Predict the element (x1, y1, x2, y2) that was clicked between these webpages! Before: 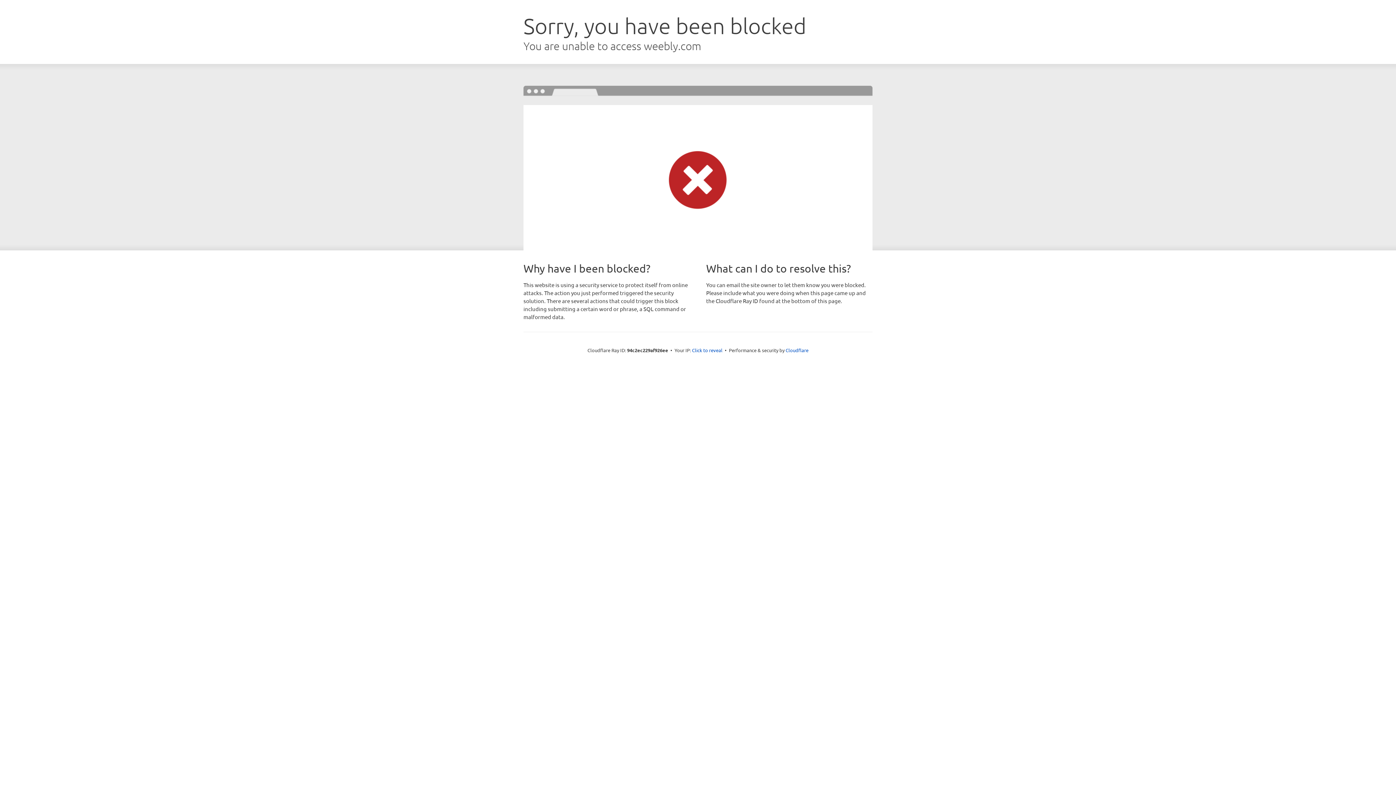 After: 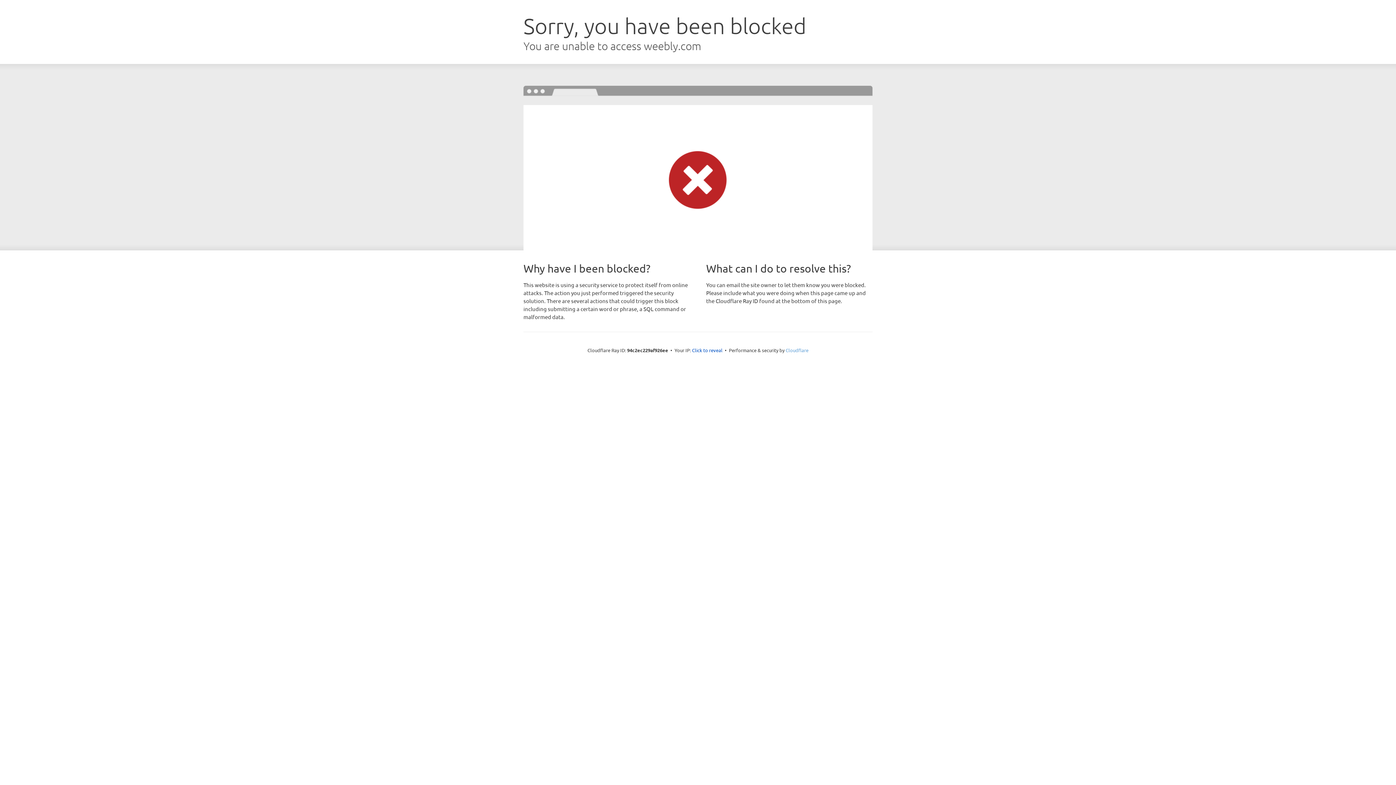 Action: bbox: (785, 347, 808, 353) label: Cloudflare